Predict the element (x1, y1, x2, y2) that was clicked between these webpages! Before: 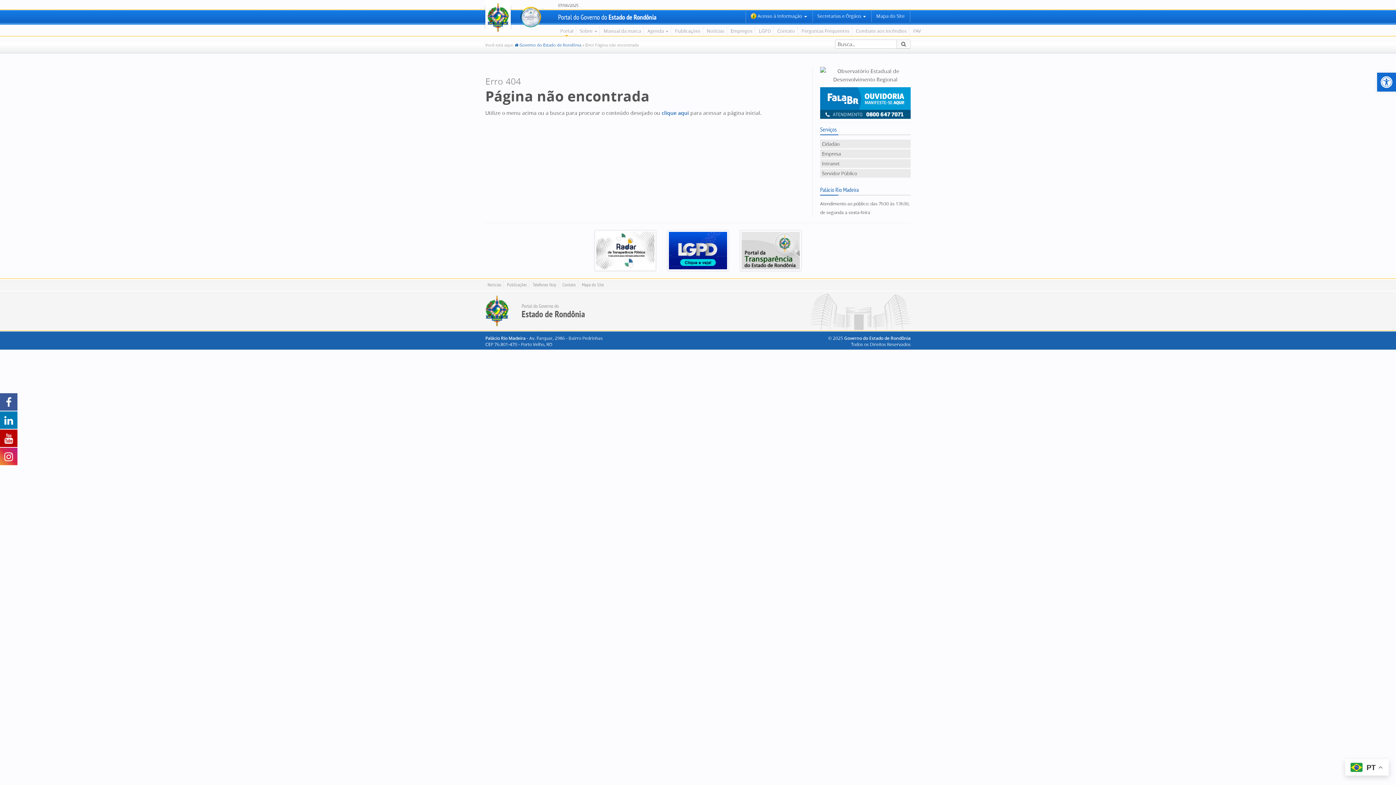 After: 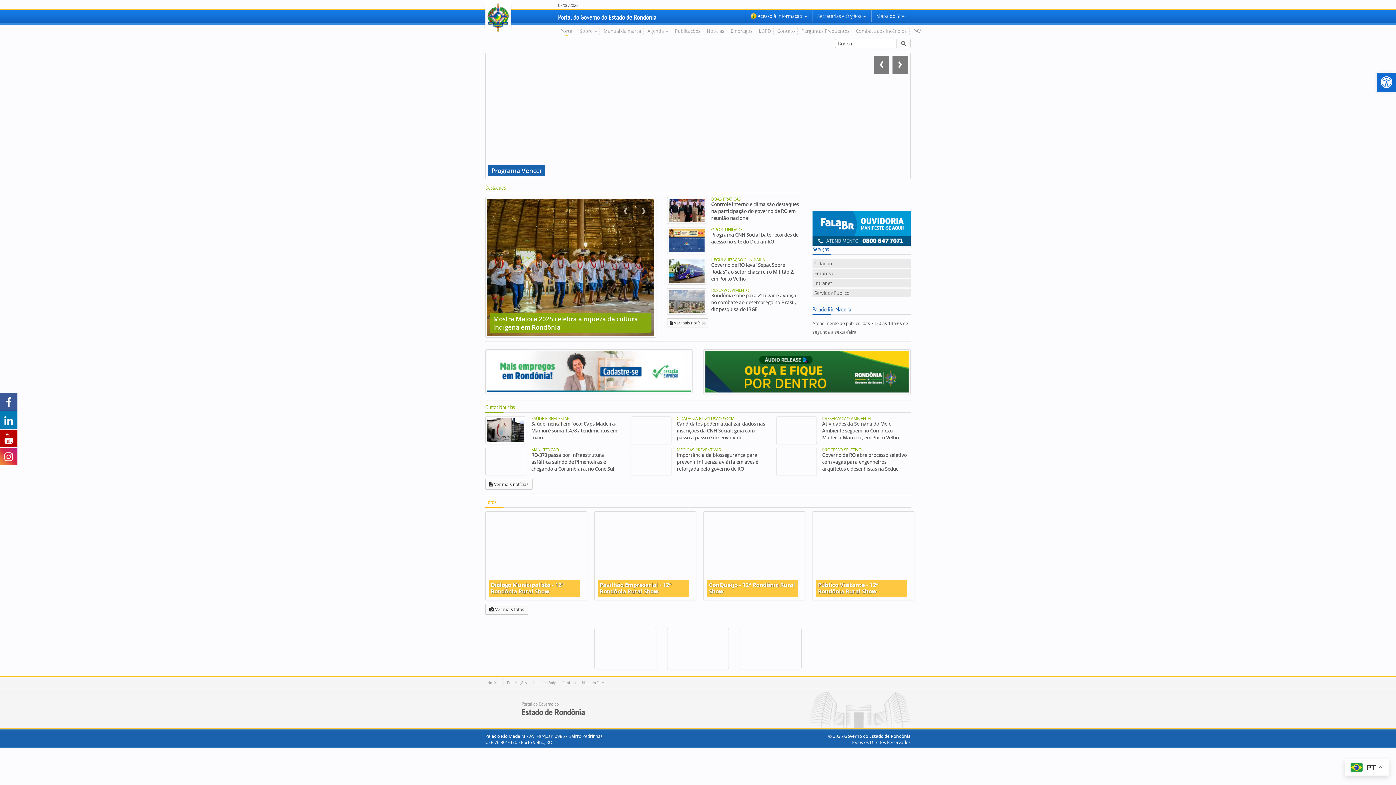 Action: bbox: (485, 307, 508, 314)